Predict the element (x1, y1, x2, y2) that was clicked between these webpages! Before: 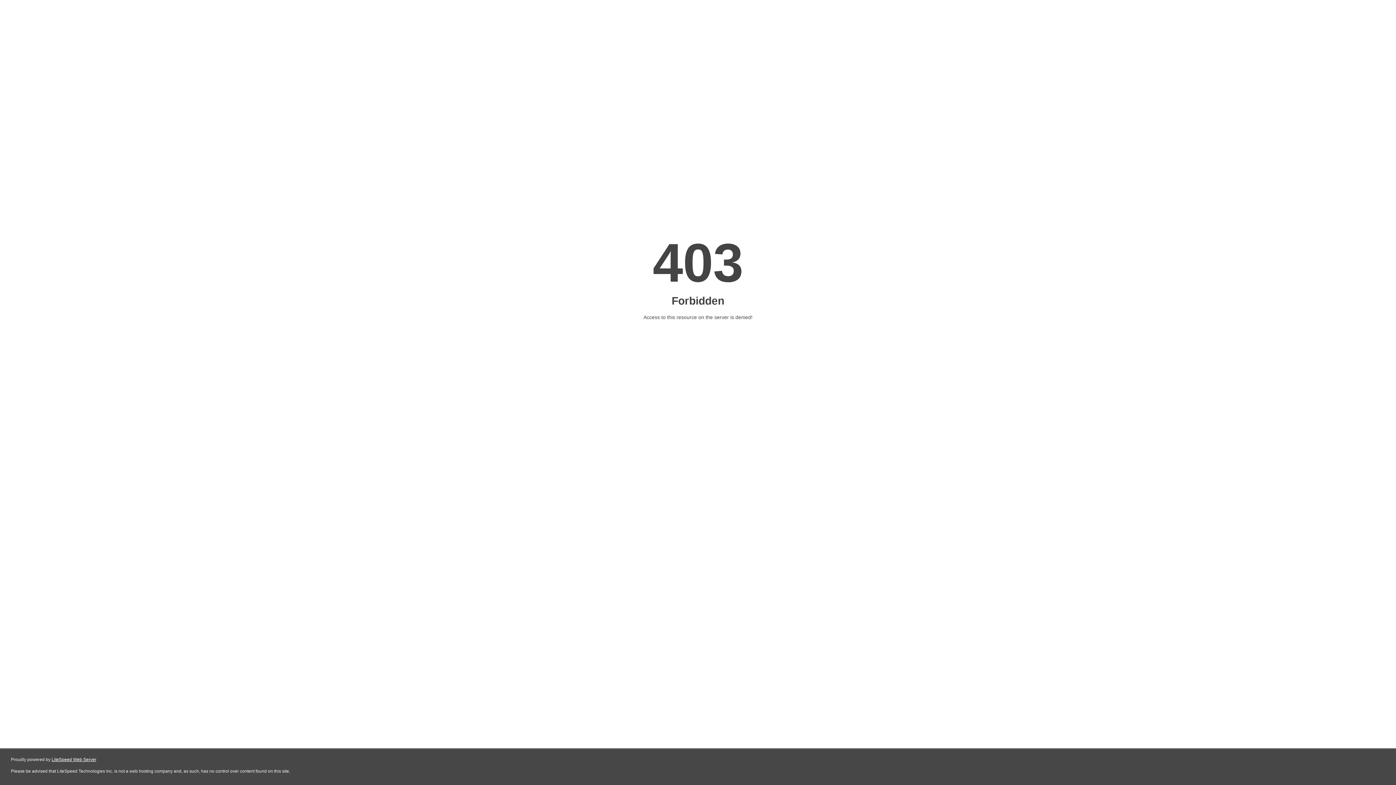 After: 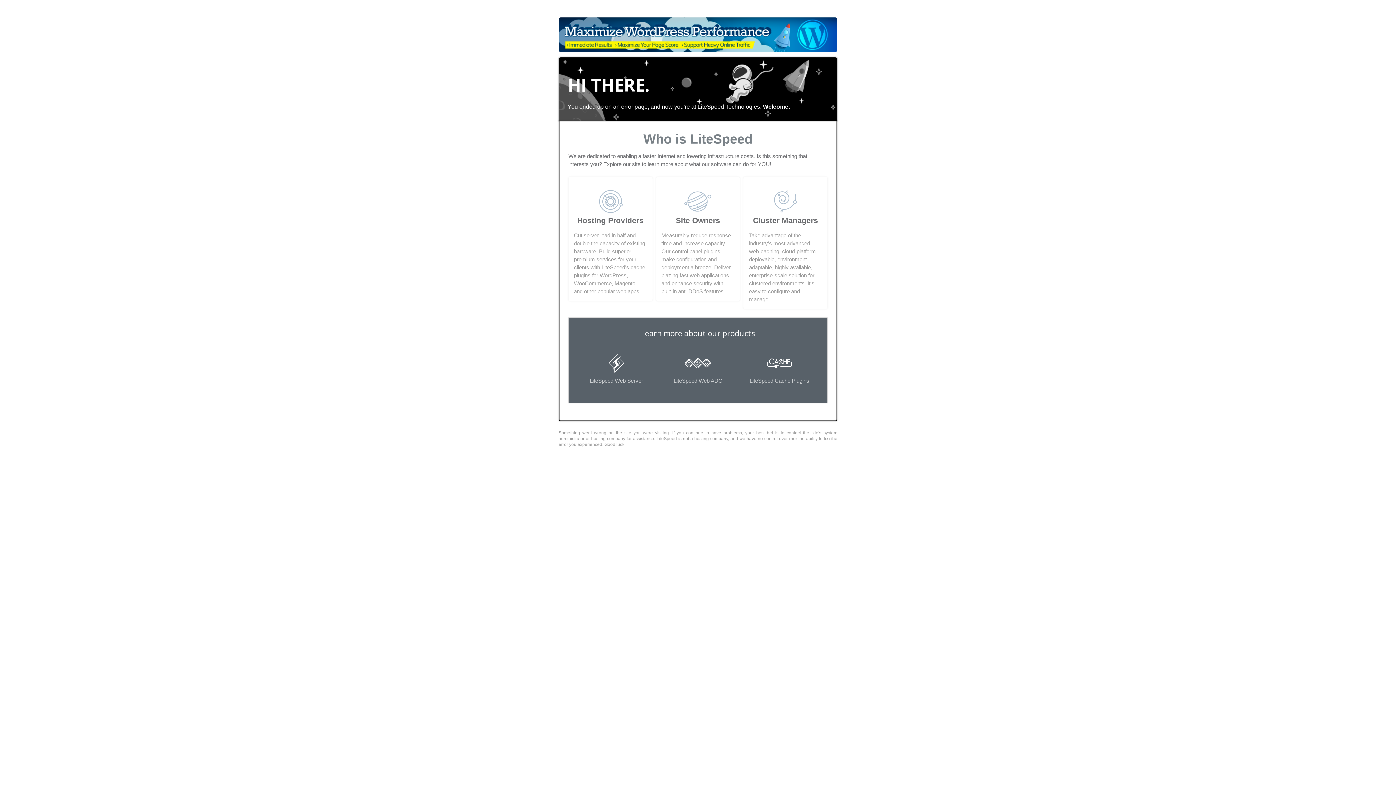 Action: label: LiteSpeed Web Server bbox: (51, 757, 96, 762)